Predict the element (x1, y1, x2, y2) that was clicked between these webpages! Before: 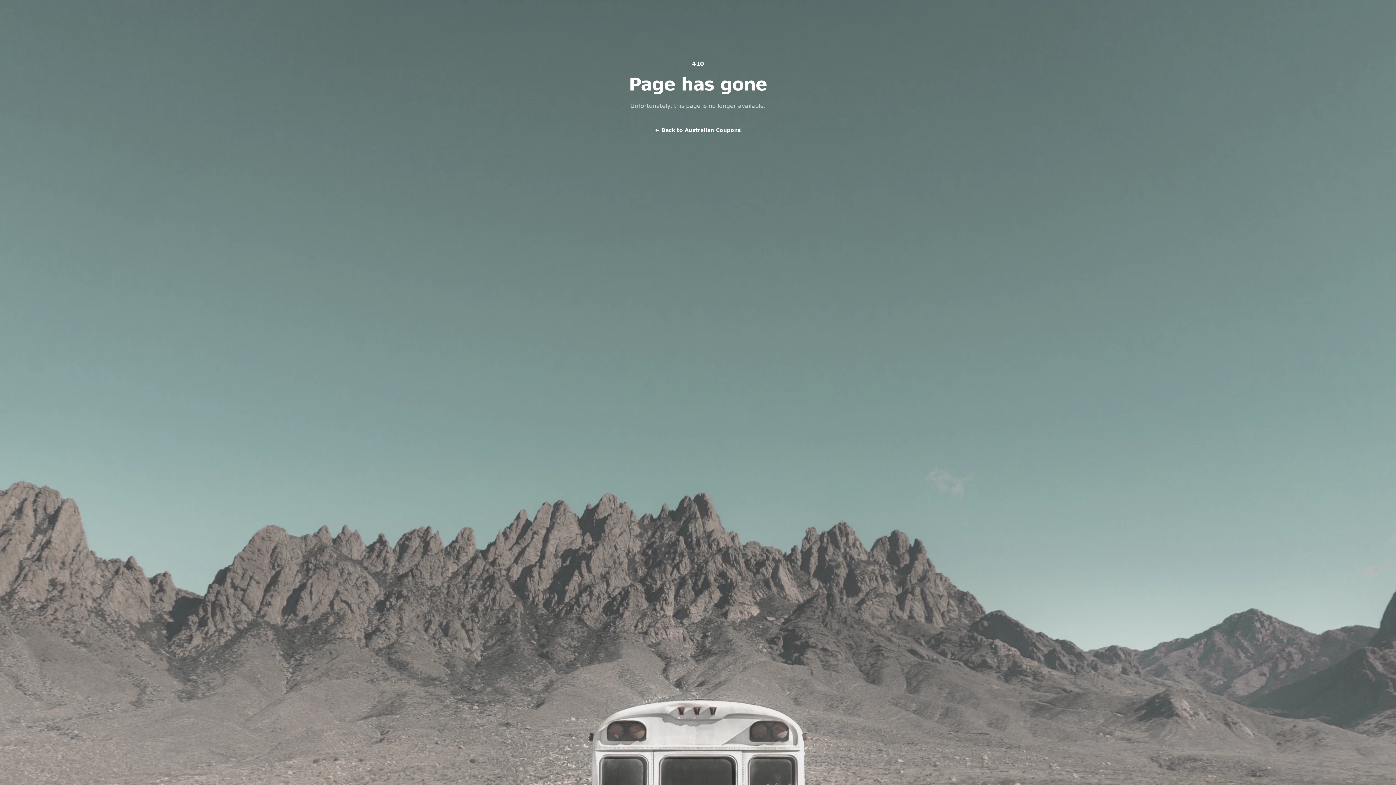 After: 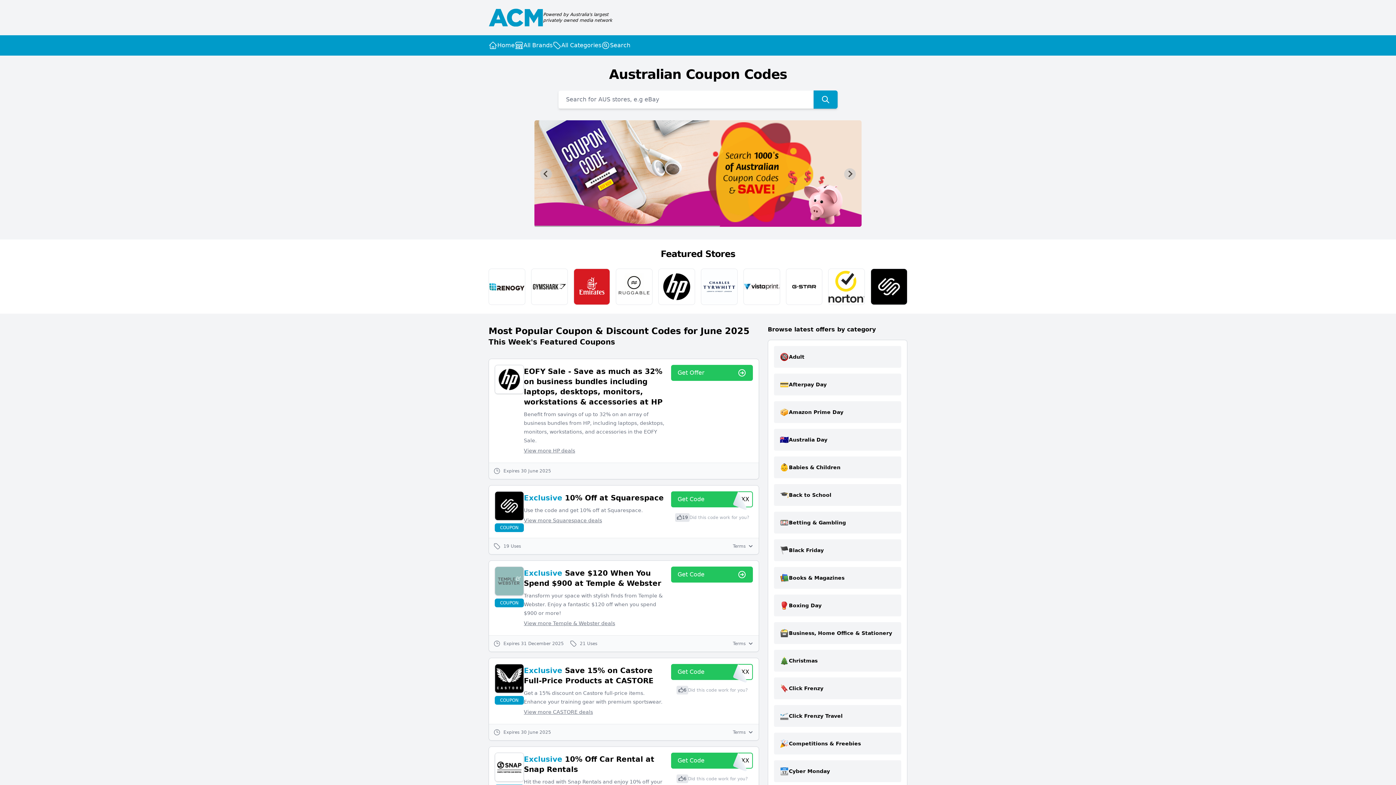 Action: bbox: (655, 125, 740, 135) label: ← Back to Australian Coupons